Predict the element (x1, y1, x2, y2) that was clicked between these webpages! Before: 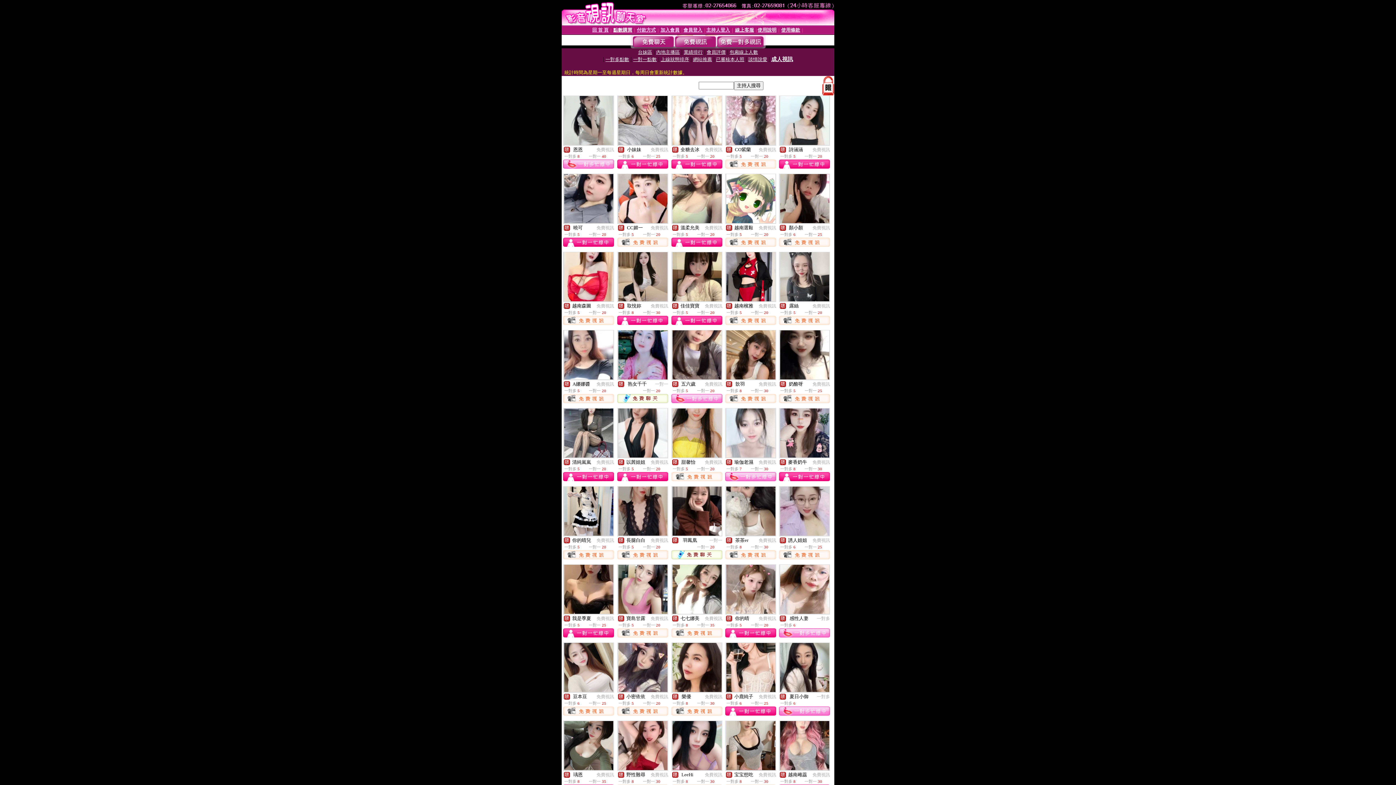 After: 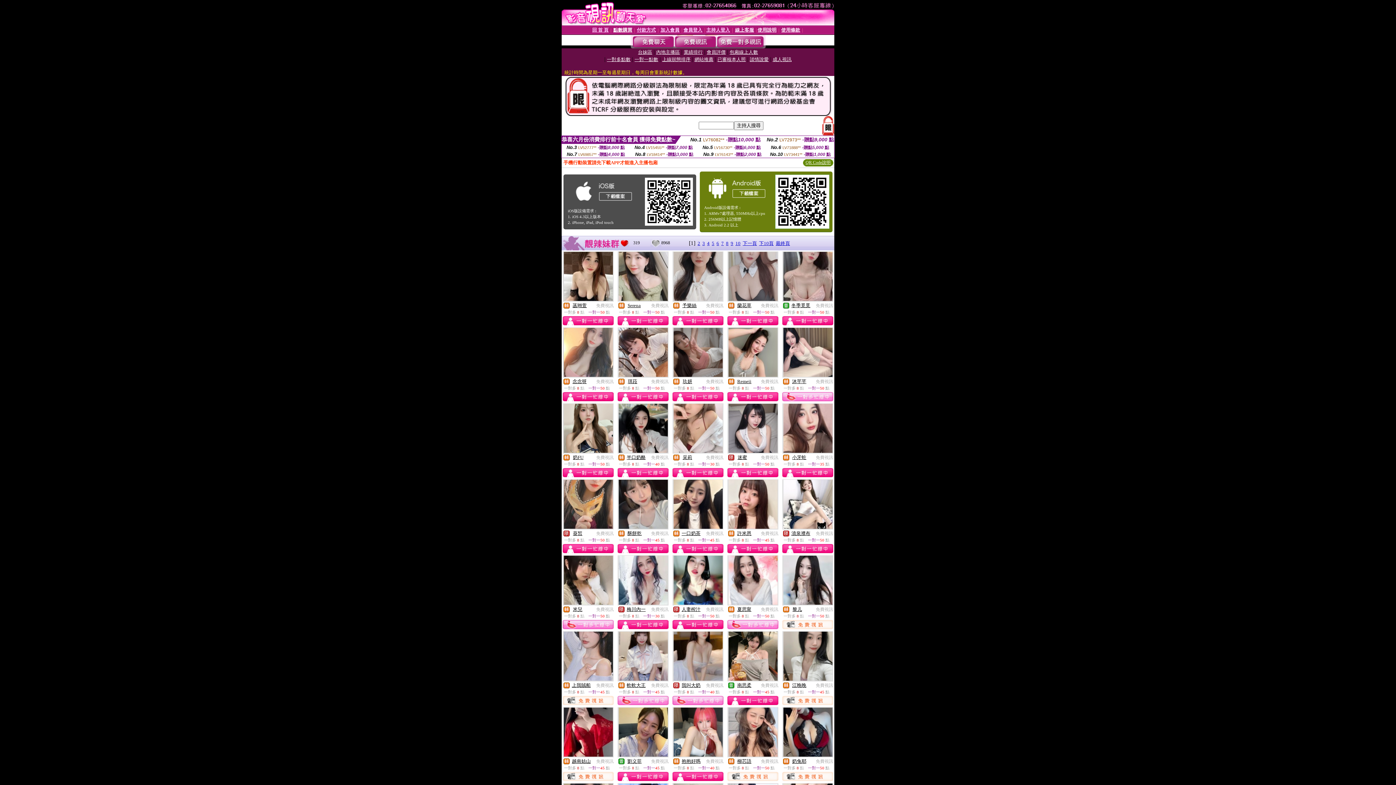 Action: bbox: (812, 225, 830, 230) label: 免費視訊